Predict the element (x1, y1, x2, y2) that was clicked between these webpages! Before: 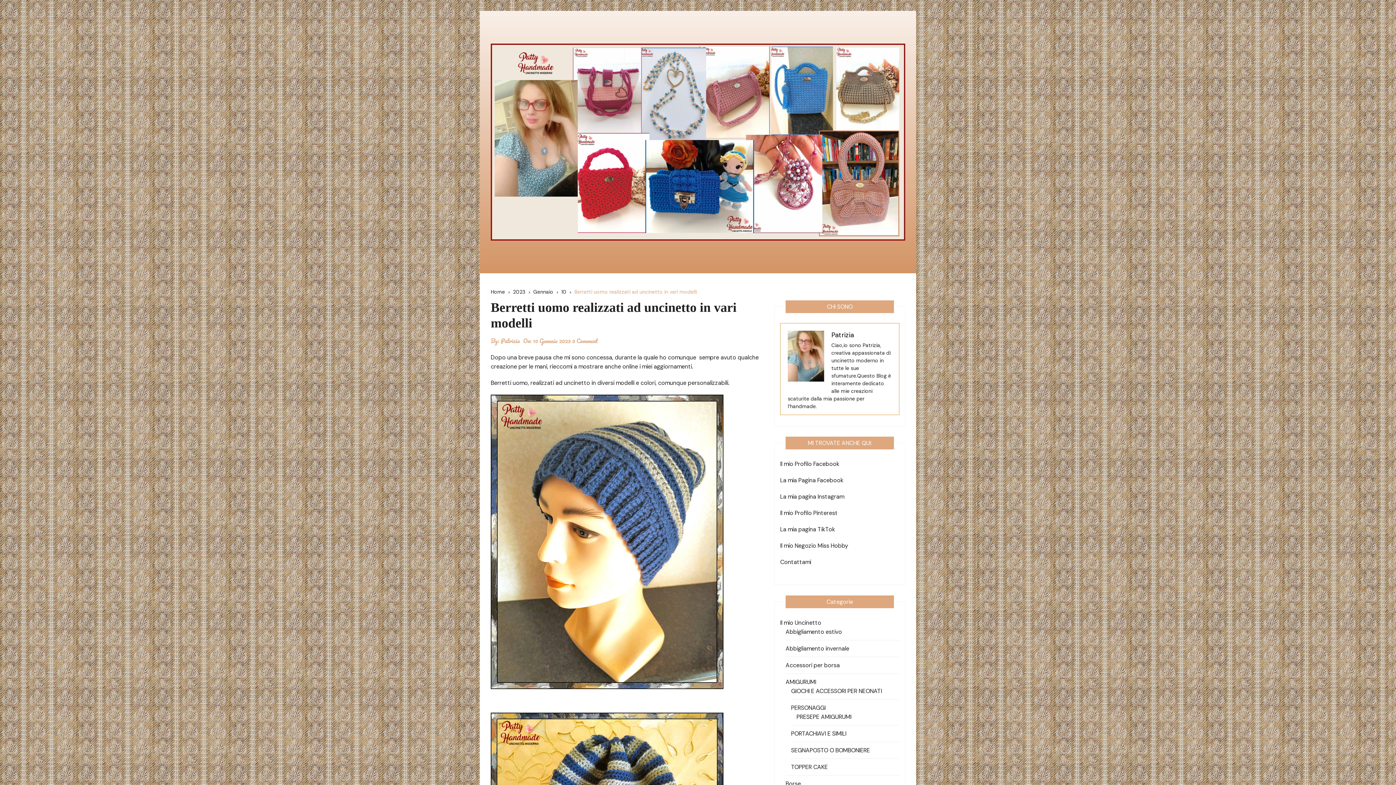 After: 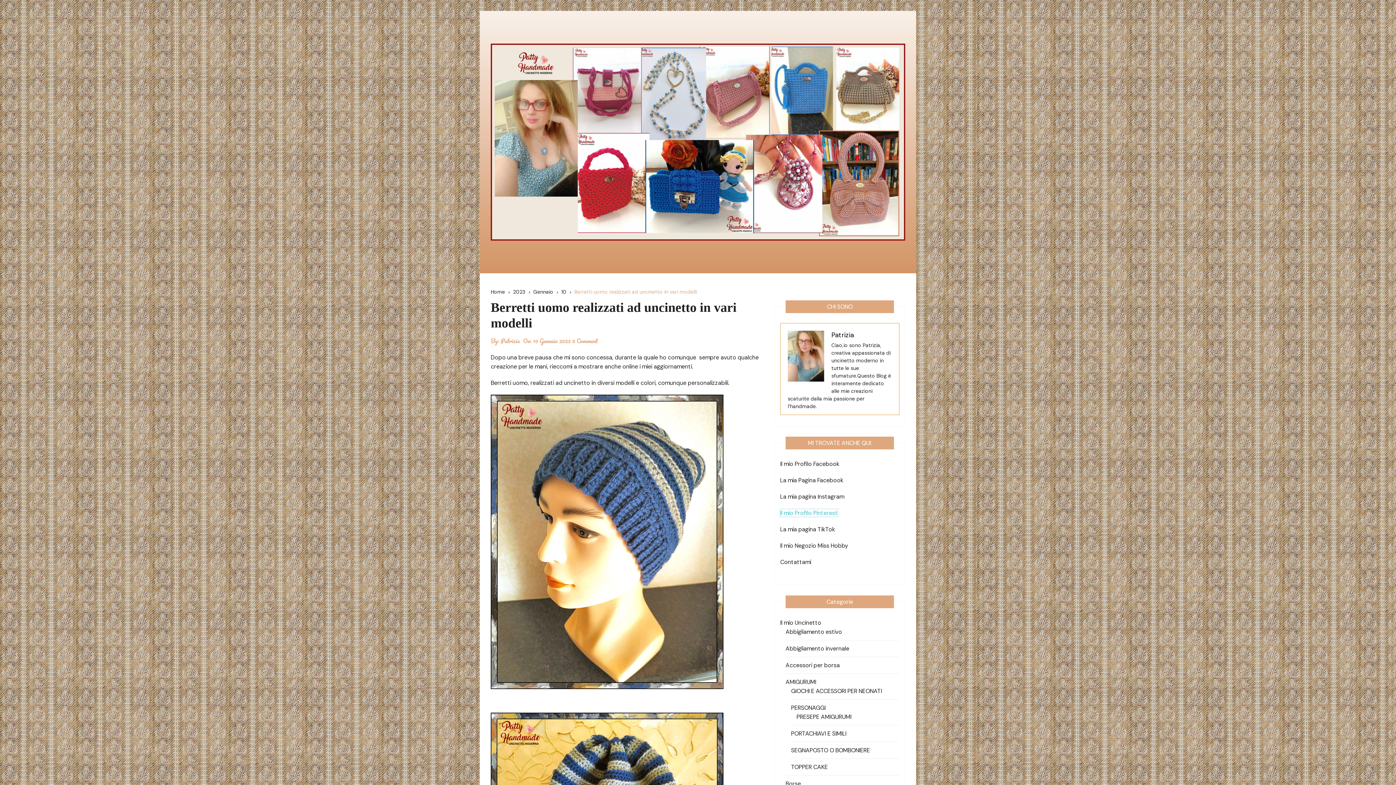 Action: bbox: (780, 509, 837, 517) label: Il mio Profilo Pinterest